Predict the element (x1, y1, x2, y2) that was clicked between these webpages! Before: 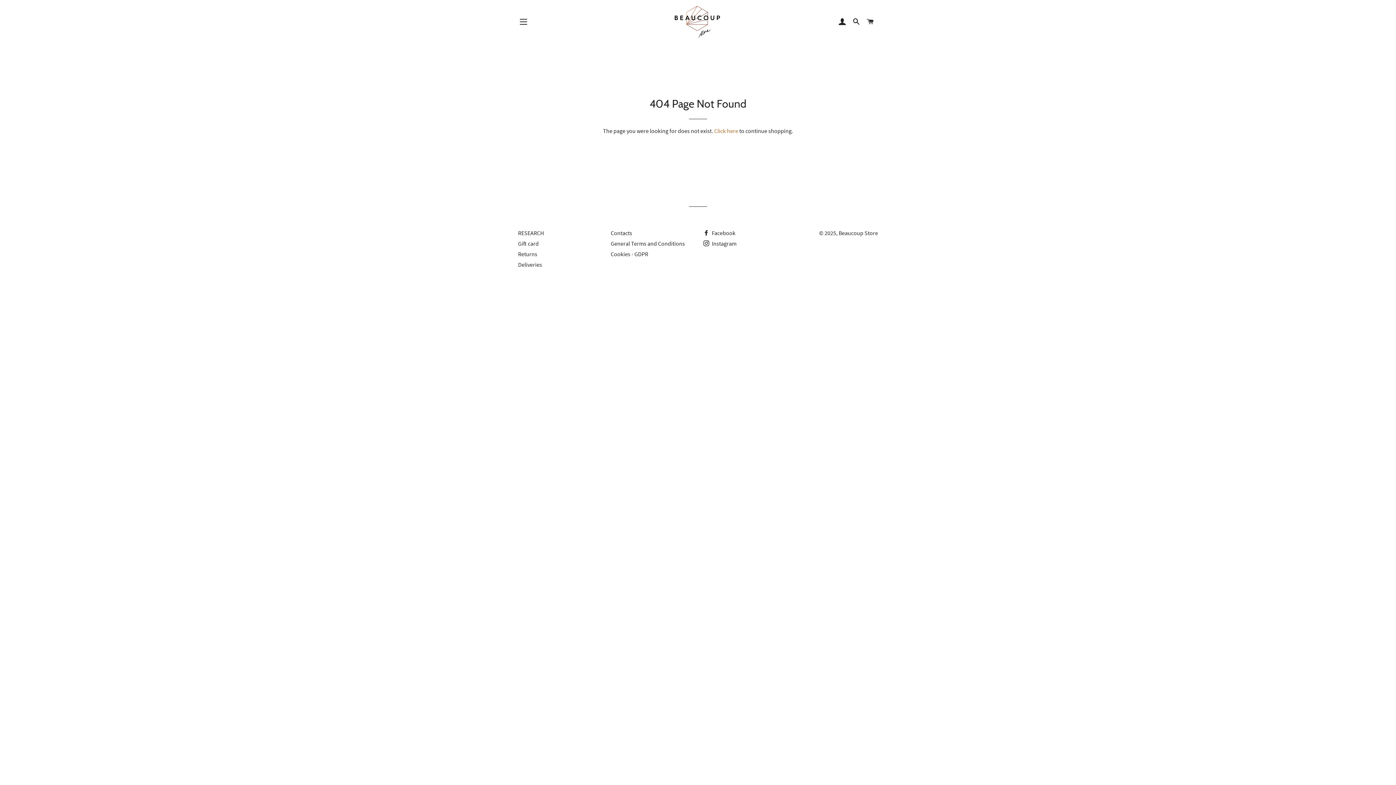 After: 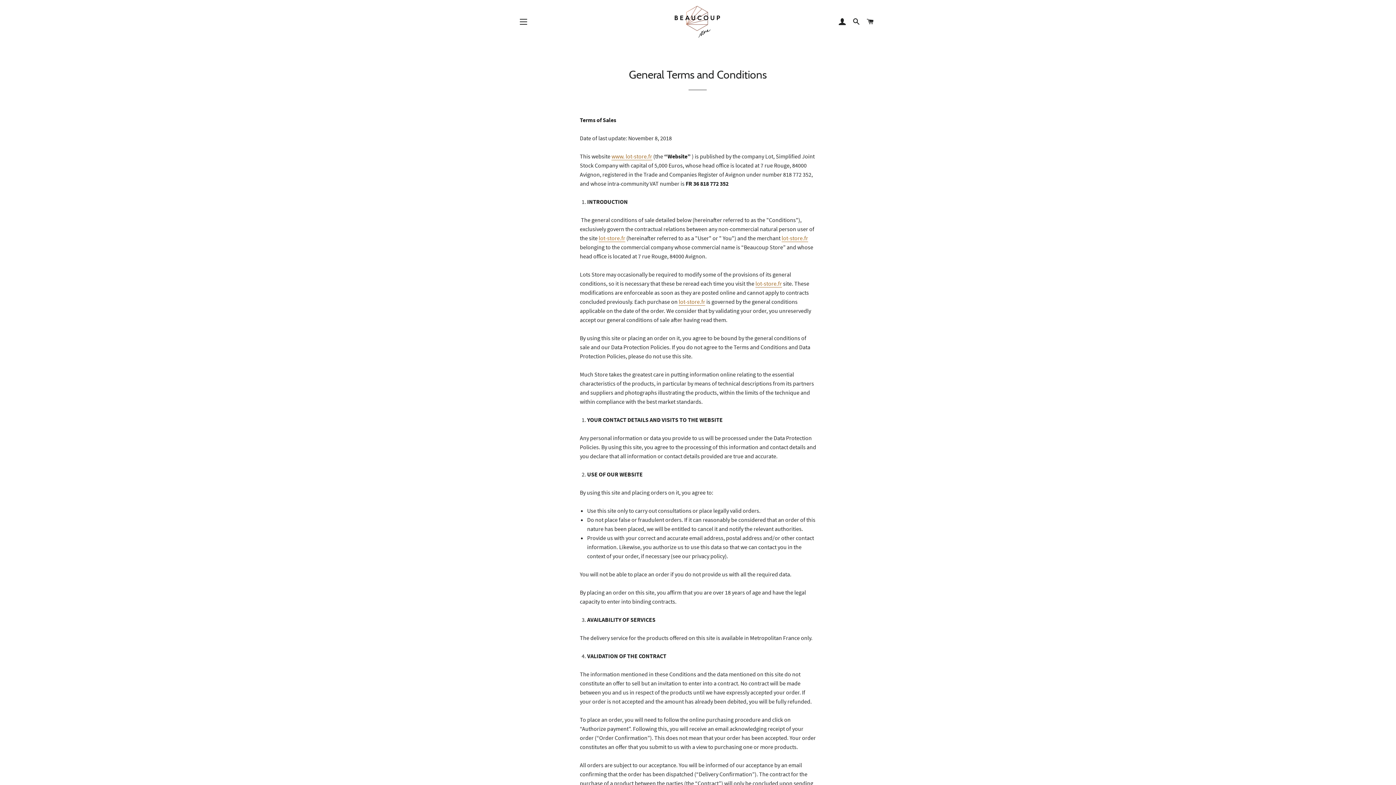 Action: bbox: (610, 240, 685, 247) label: General Terms and Conditions